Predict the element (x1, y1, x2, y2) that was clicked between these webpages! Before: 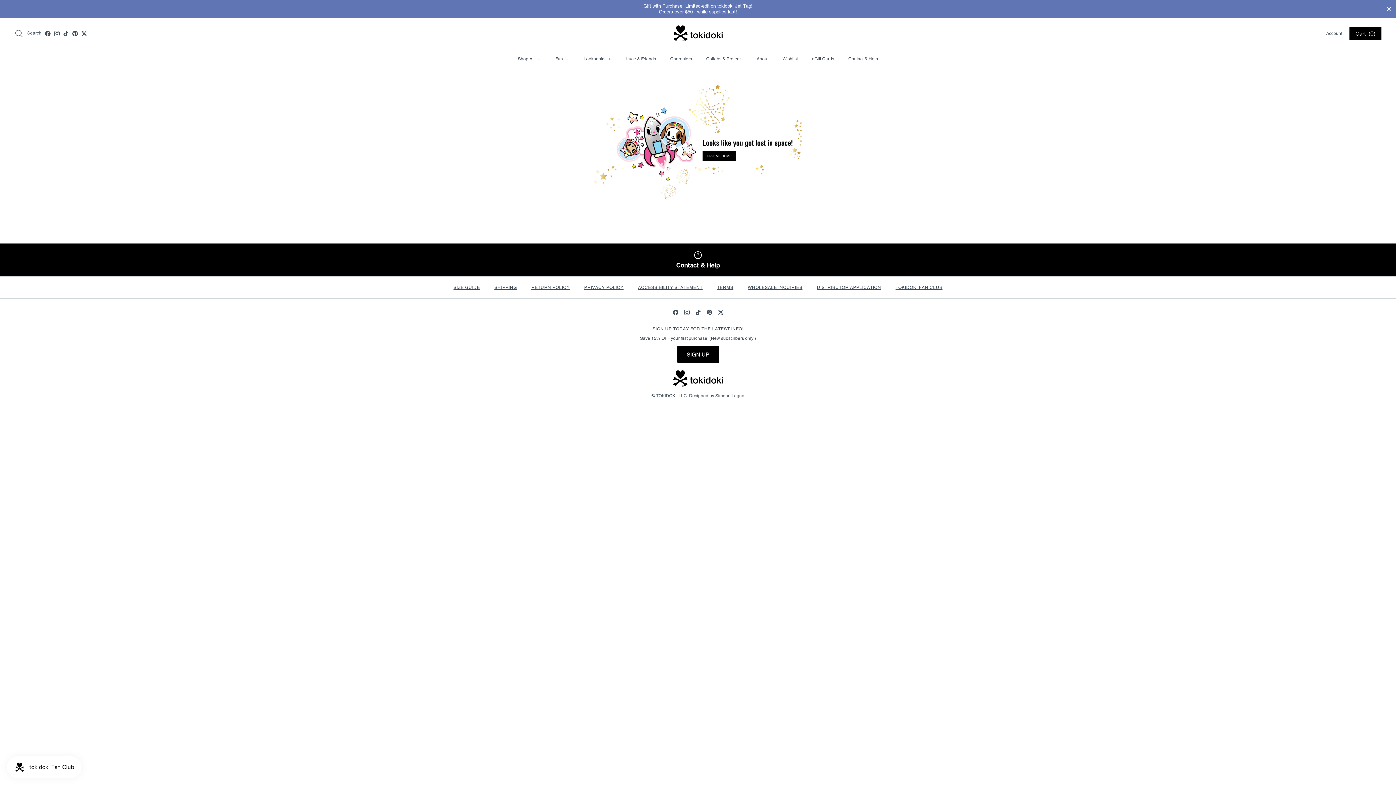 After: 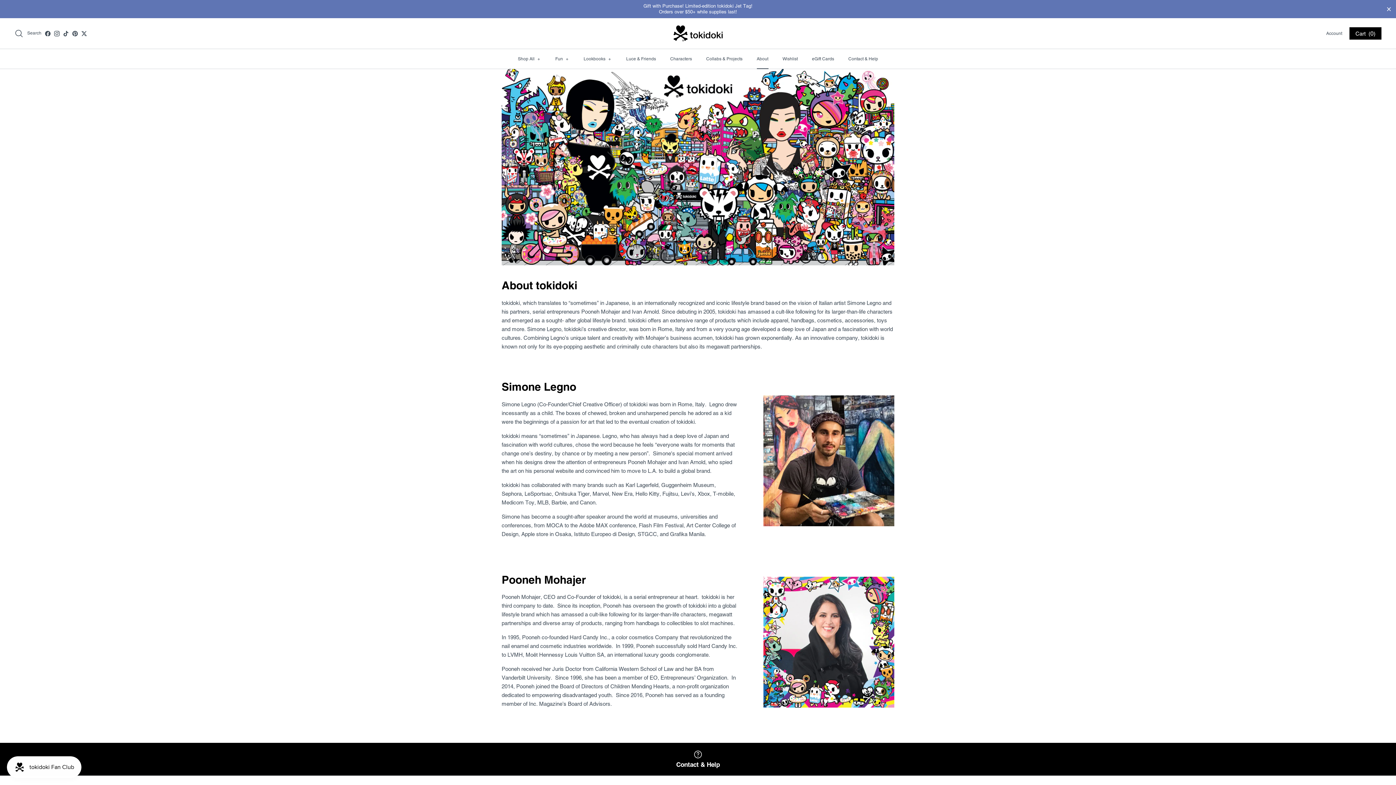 Action: label: About bbox: (750, 49, 775, 68)